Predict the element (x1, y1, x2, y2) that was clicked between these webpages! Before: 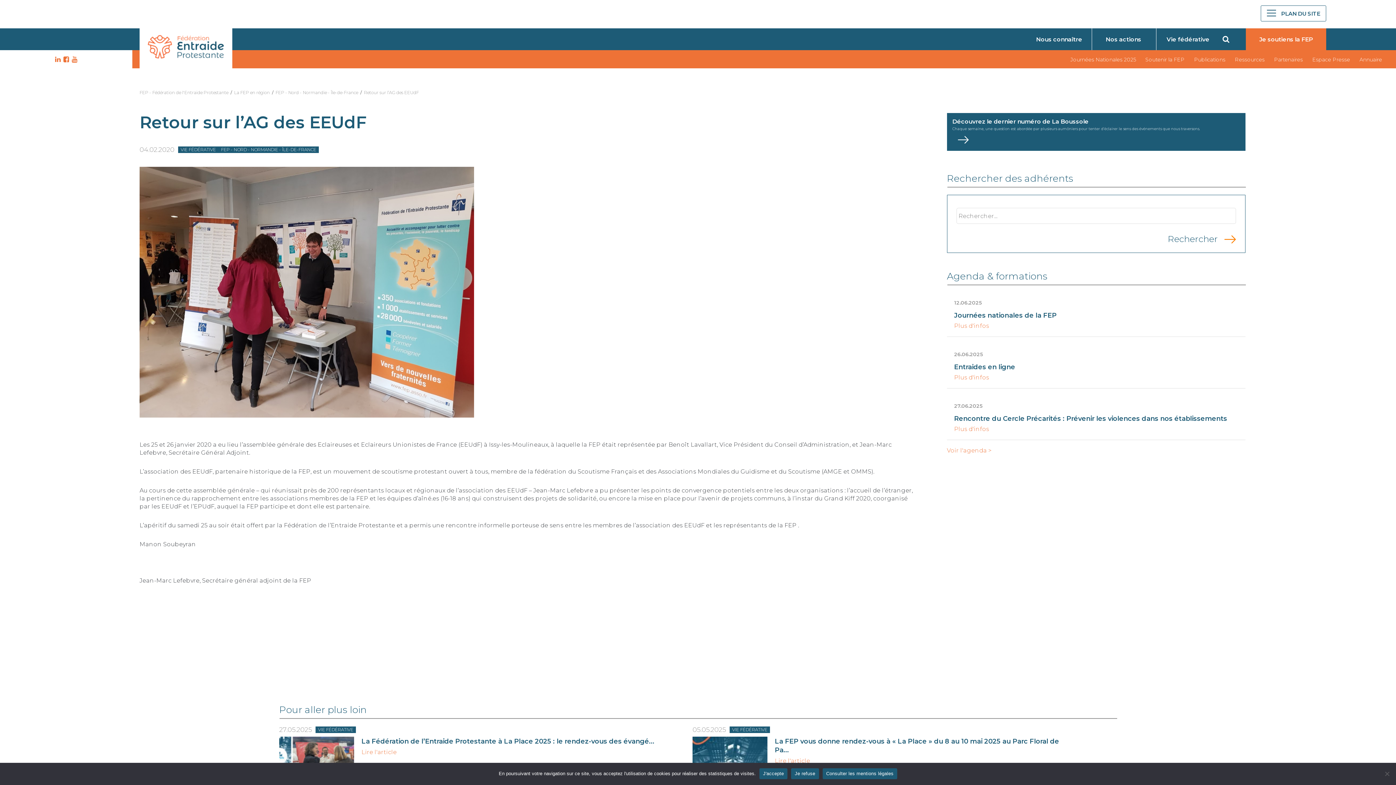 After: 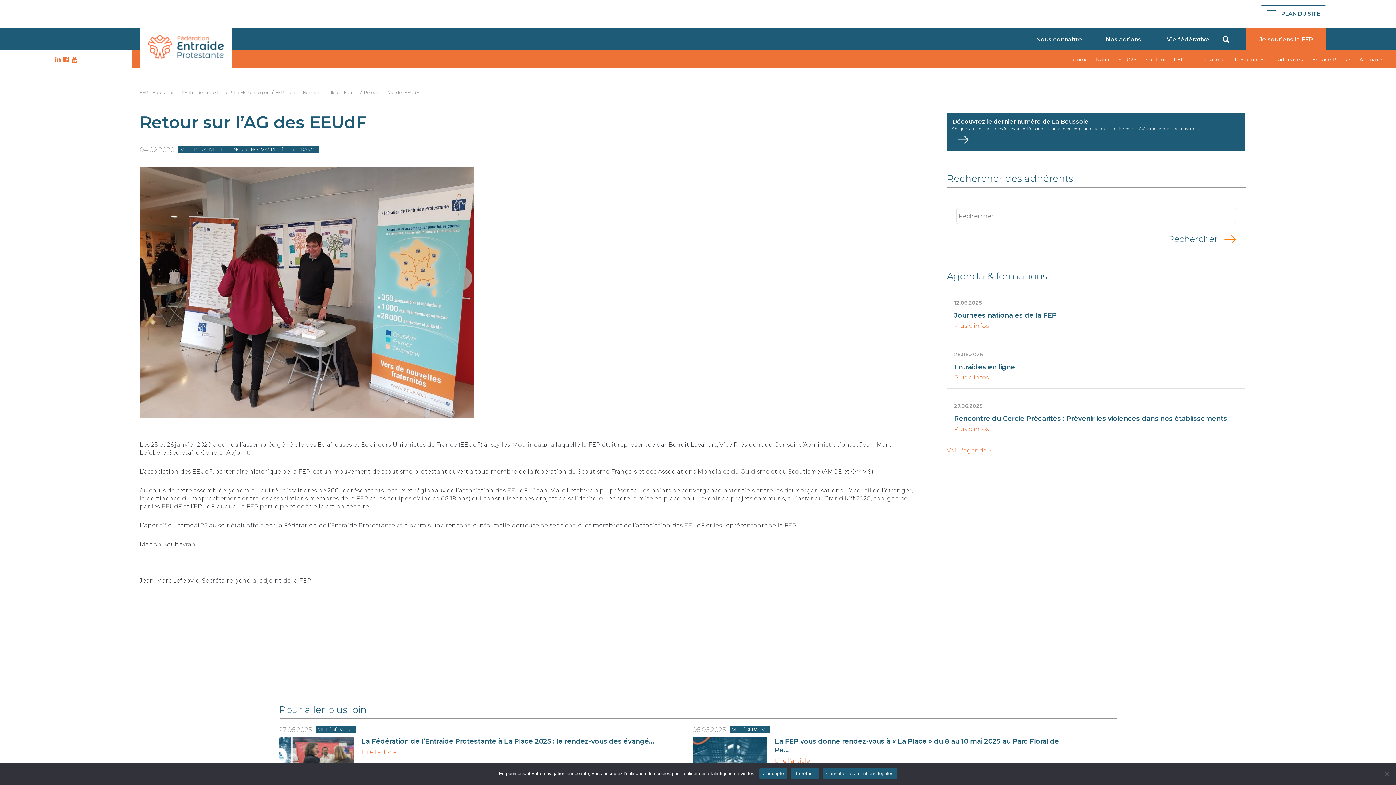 Action: bbox: (61, 56, 68, 62) label: FB